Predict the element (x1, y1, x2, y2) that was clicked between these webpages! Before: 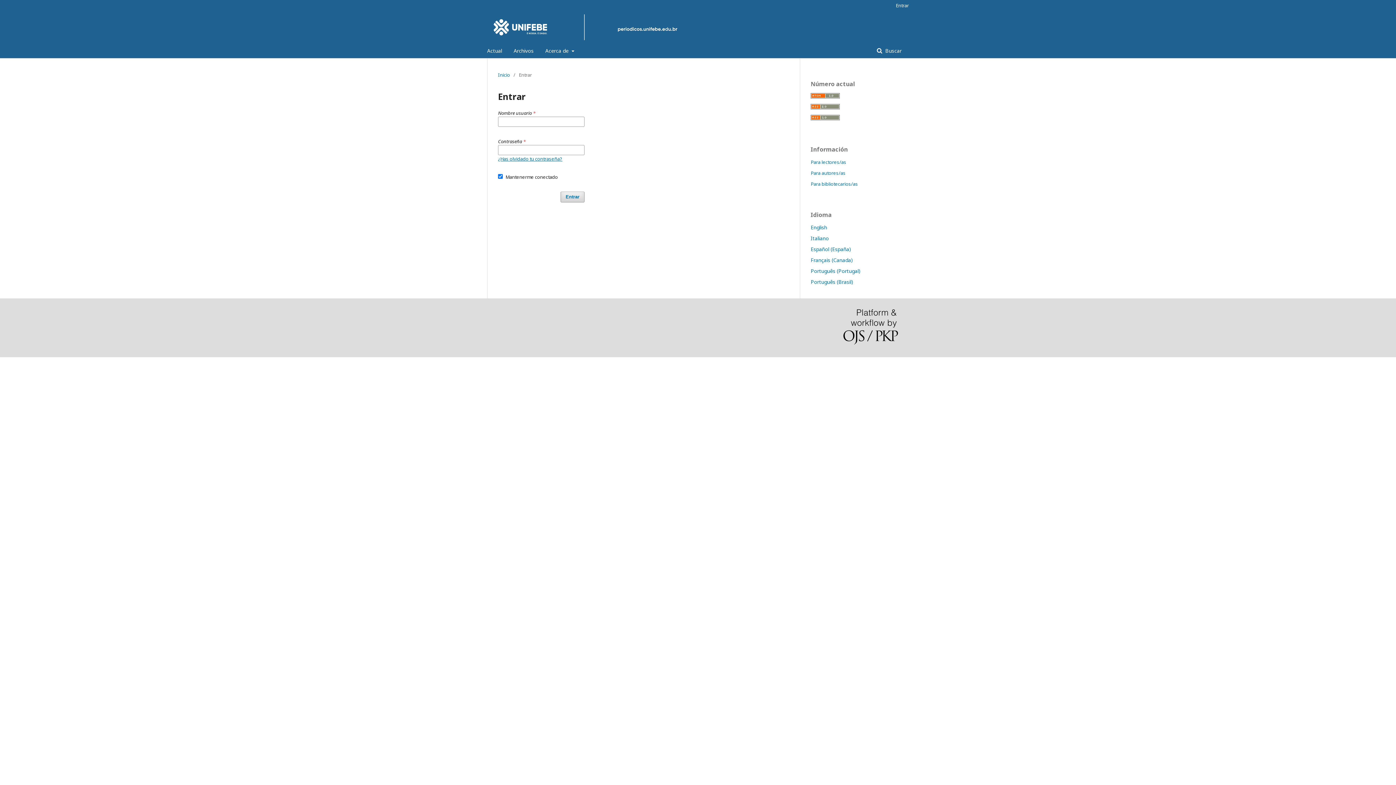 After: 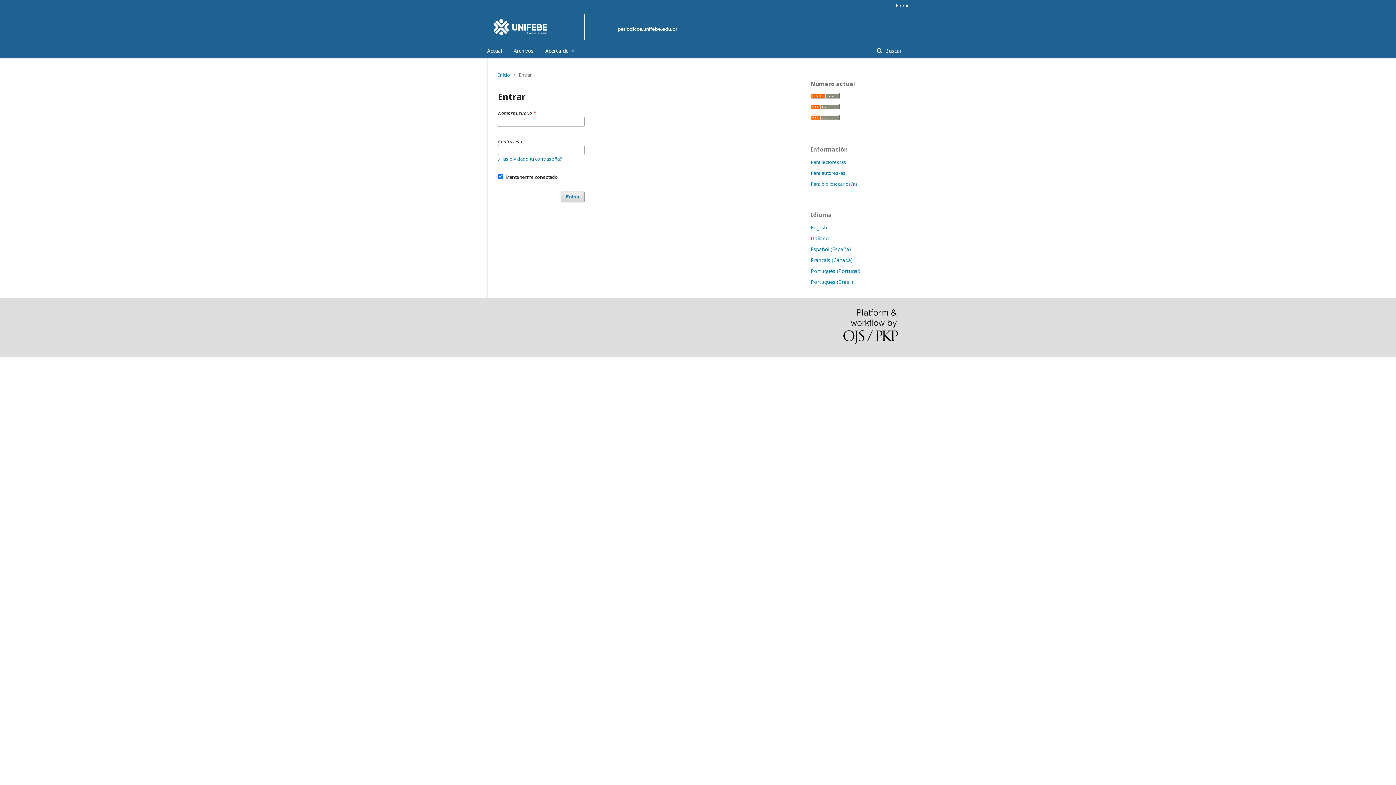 Action: label: Archivos bbox: (513, 43, 533, 58)